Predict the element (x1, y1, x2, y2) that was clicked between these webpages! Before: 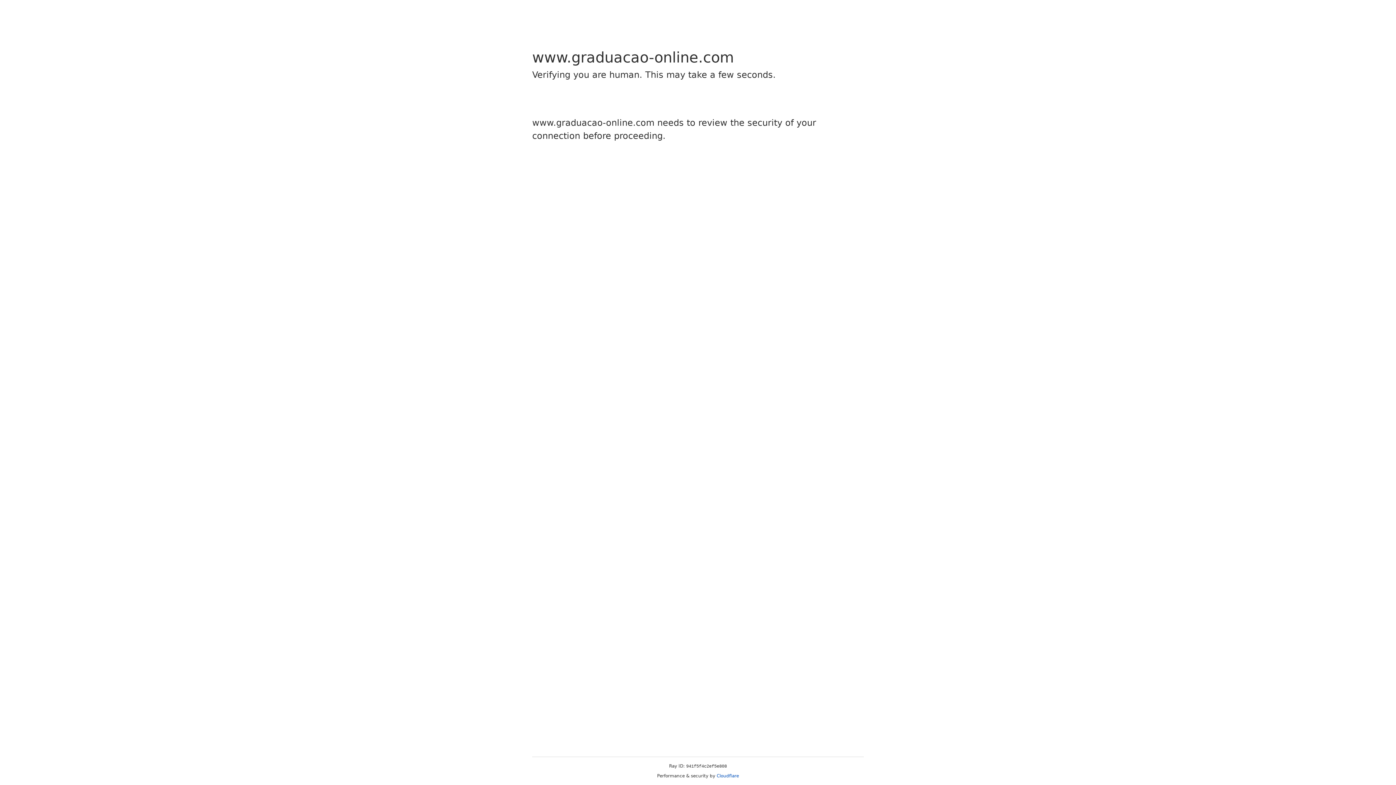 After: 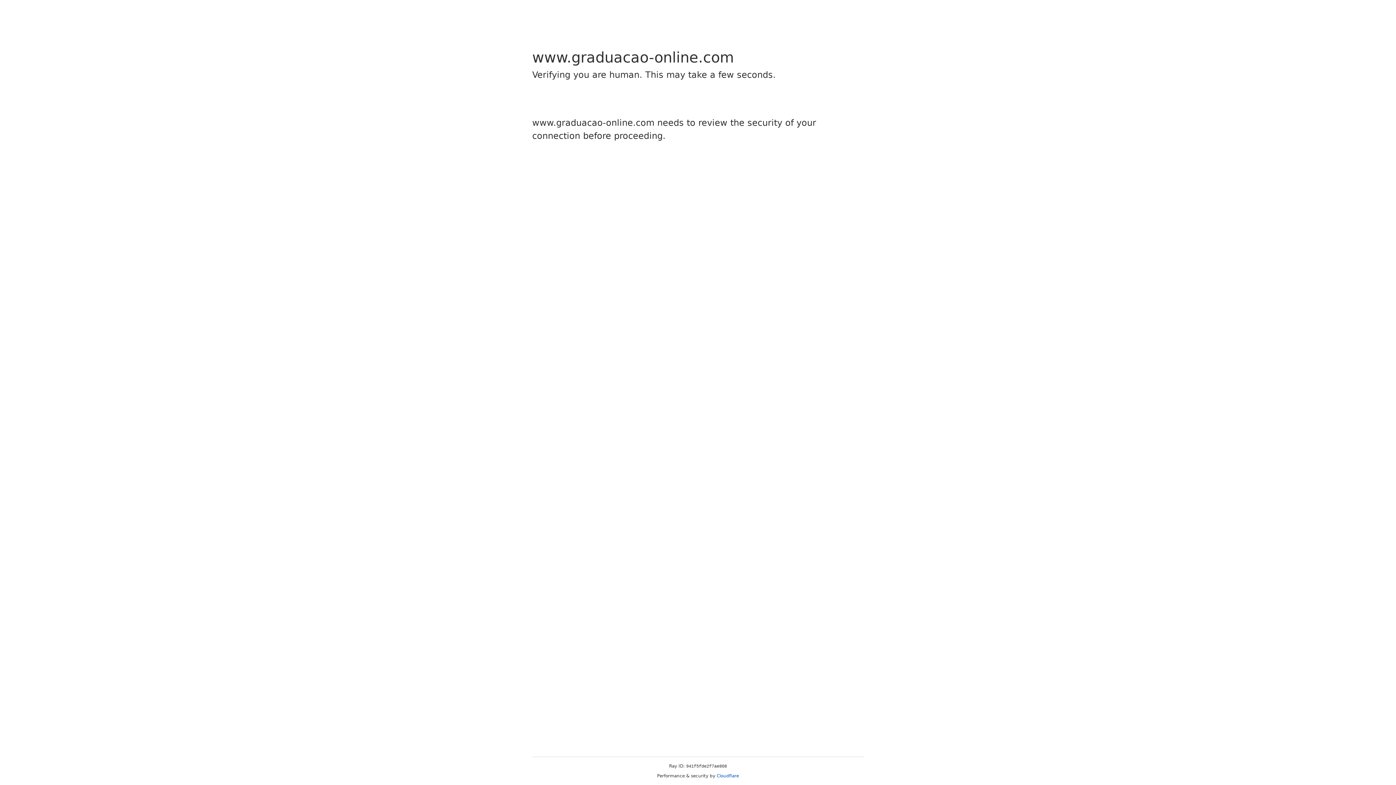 Action: label: Cloudflare bbox: (716, 773, 739, 778)